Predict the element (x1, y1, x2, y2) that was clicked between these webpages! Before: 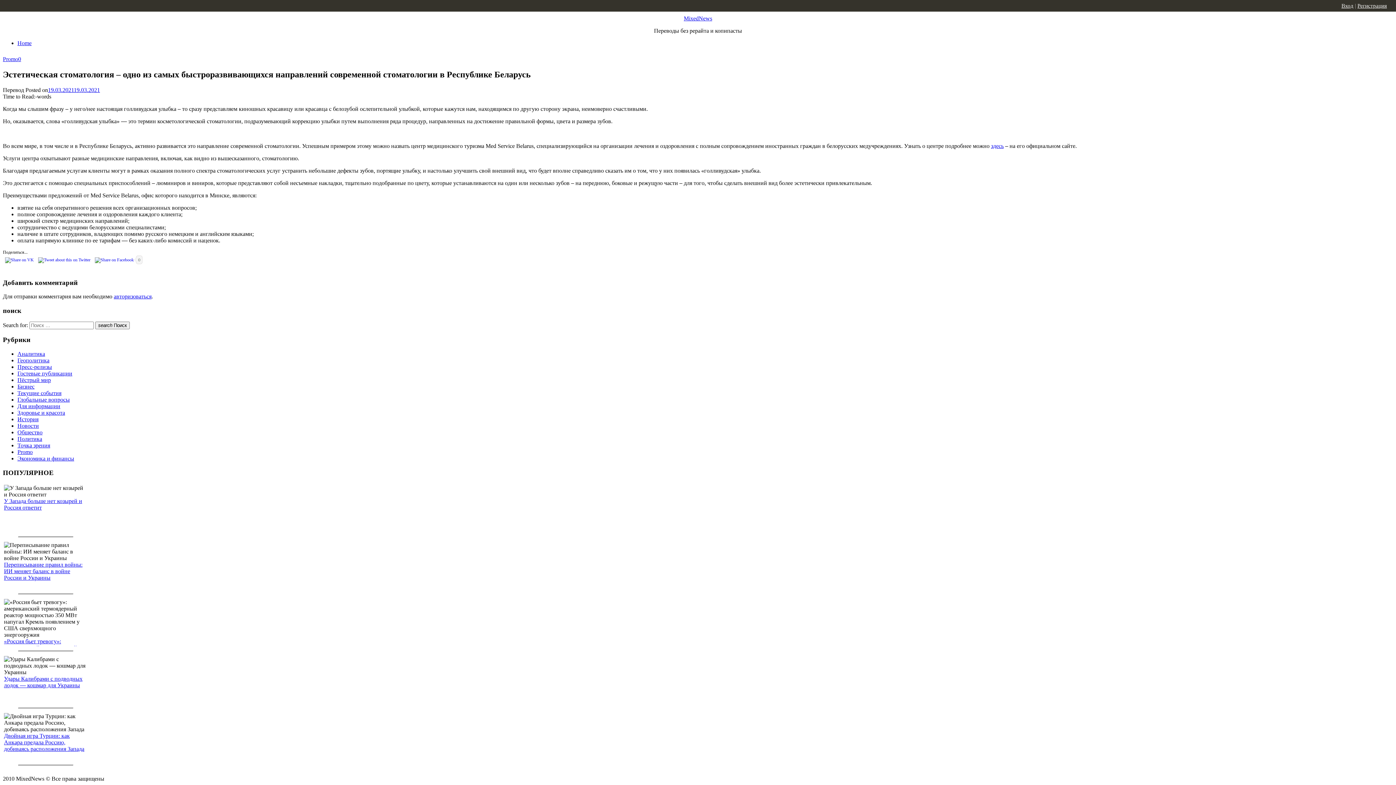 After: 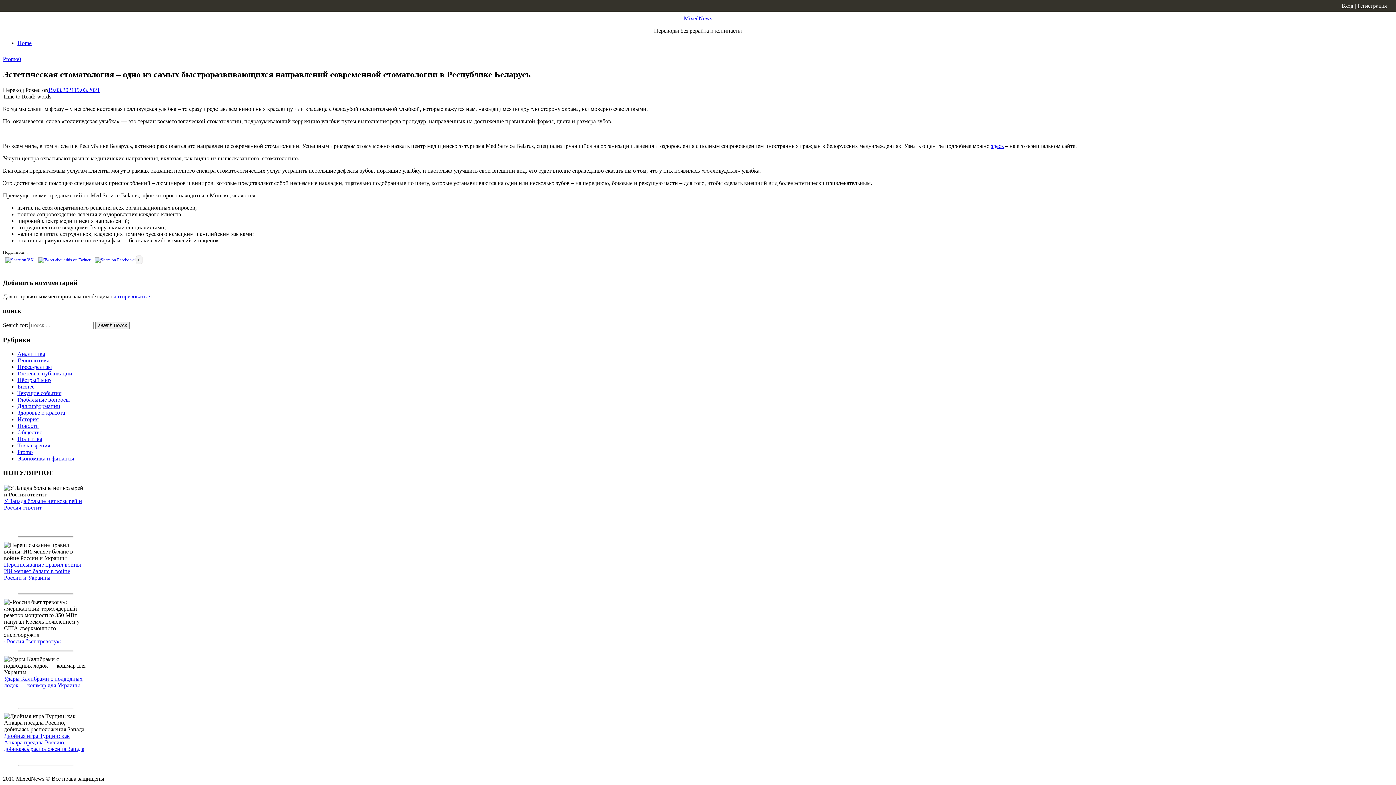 Action: bbox: (36, 257, 92, 262)